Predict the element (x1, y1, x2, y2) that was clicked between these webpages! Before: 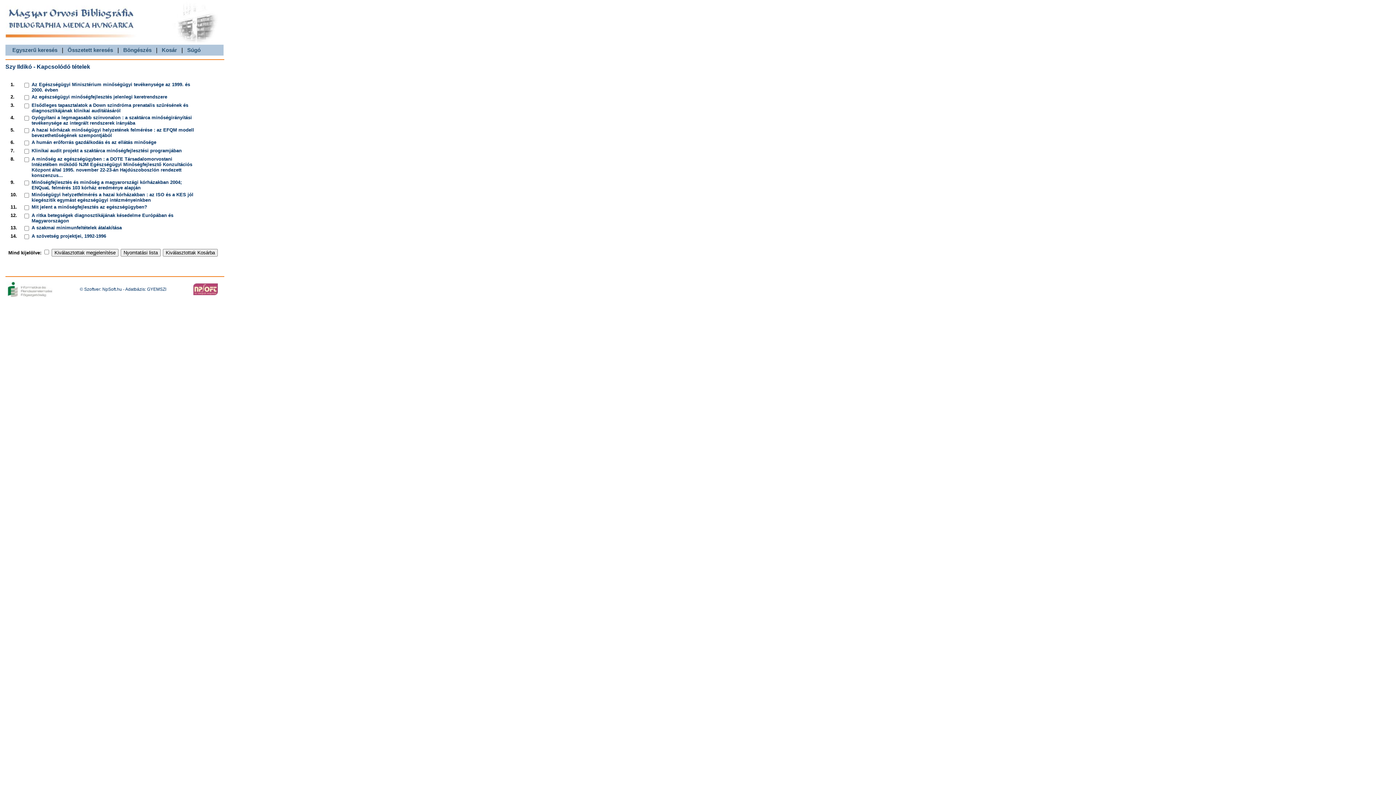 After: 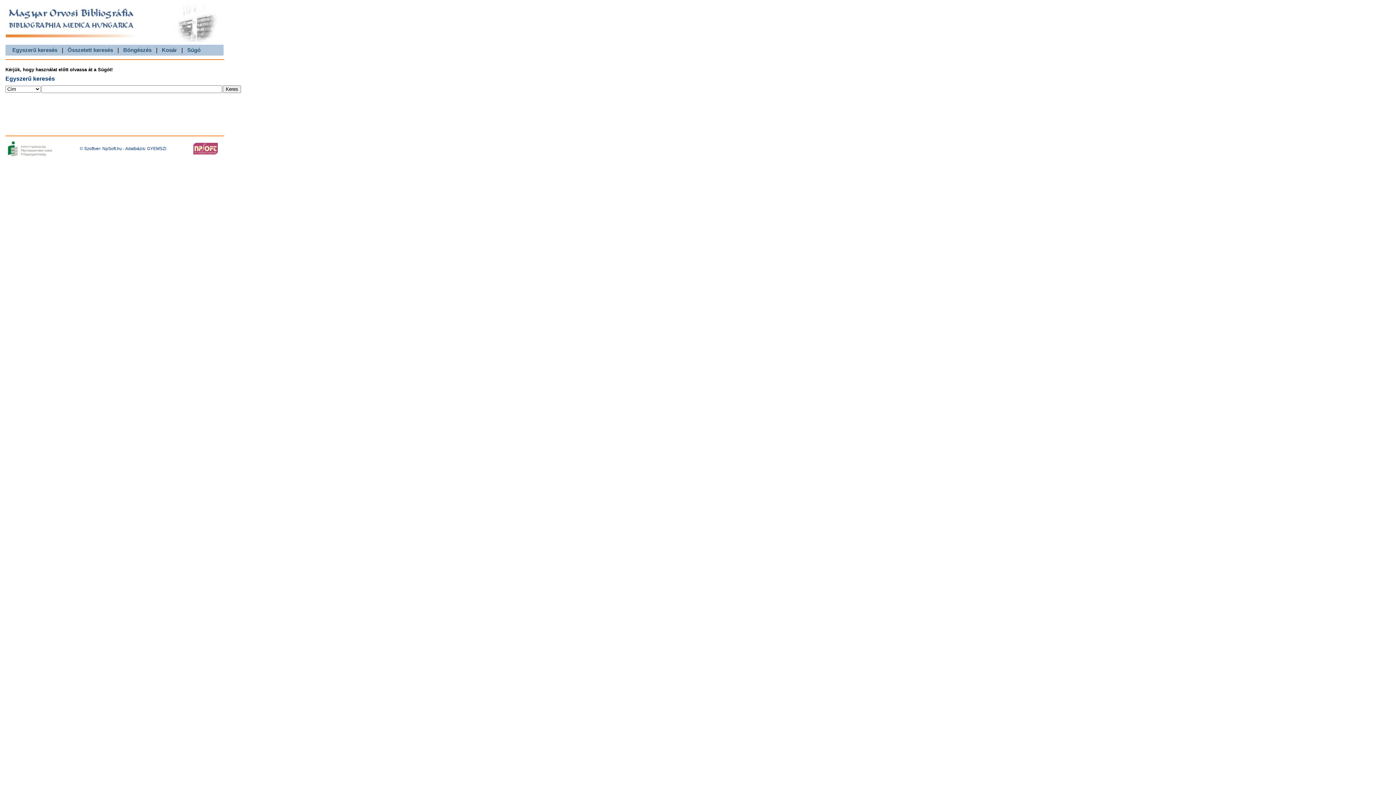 Action: label: Egyszerű keresés bbox: (12, 46, 57, 53)